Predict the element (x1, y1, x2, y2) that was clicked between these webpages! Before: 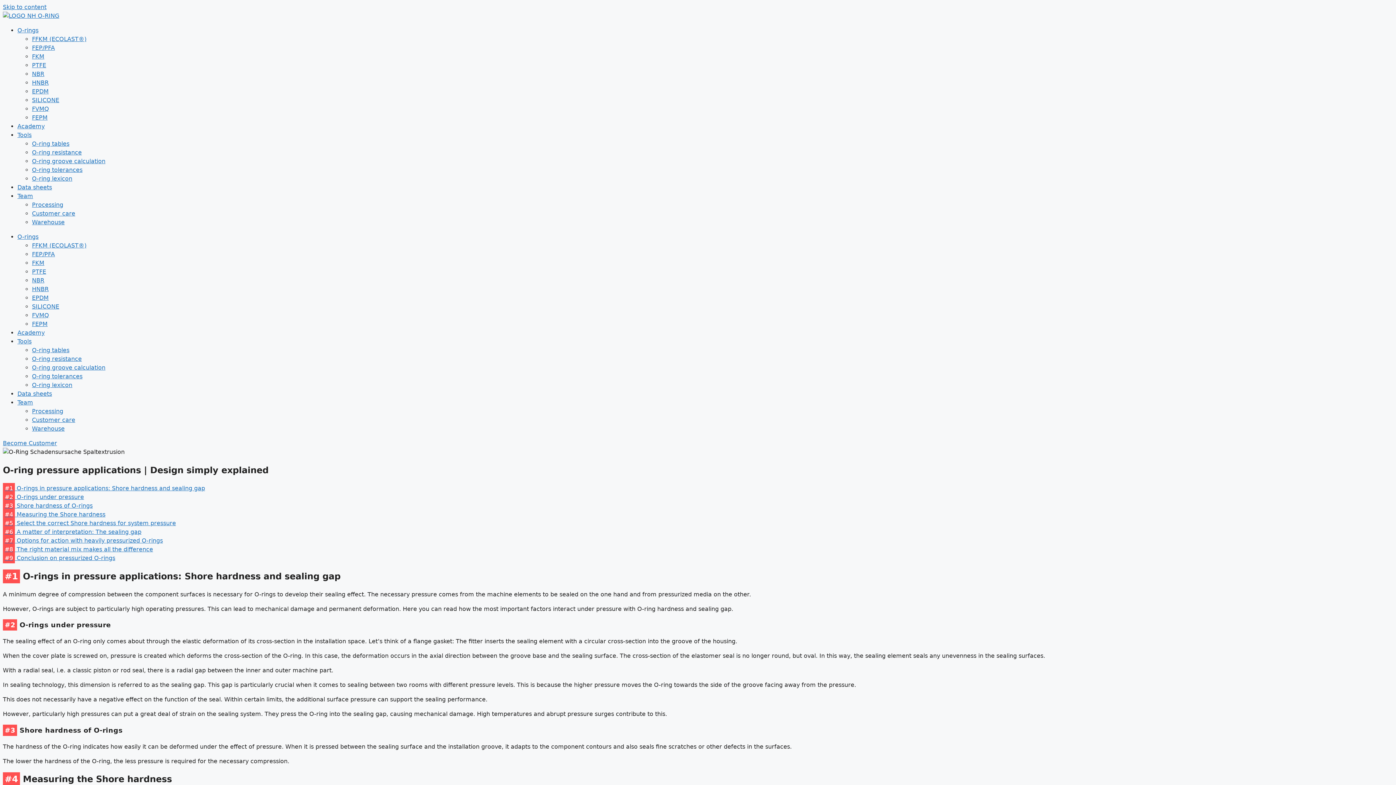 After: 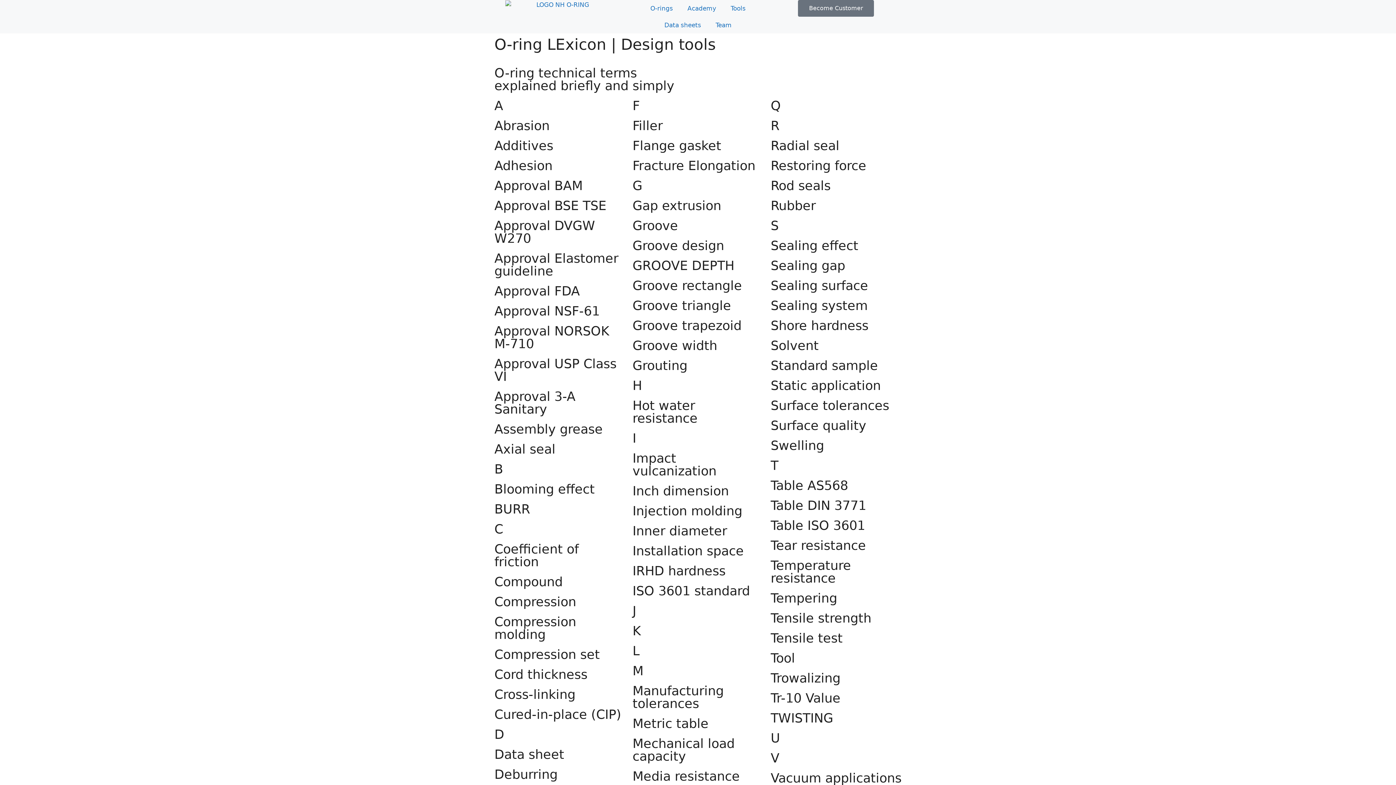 Action: label: O-ring lexicon bbox: (32, 175, 72, 182)